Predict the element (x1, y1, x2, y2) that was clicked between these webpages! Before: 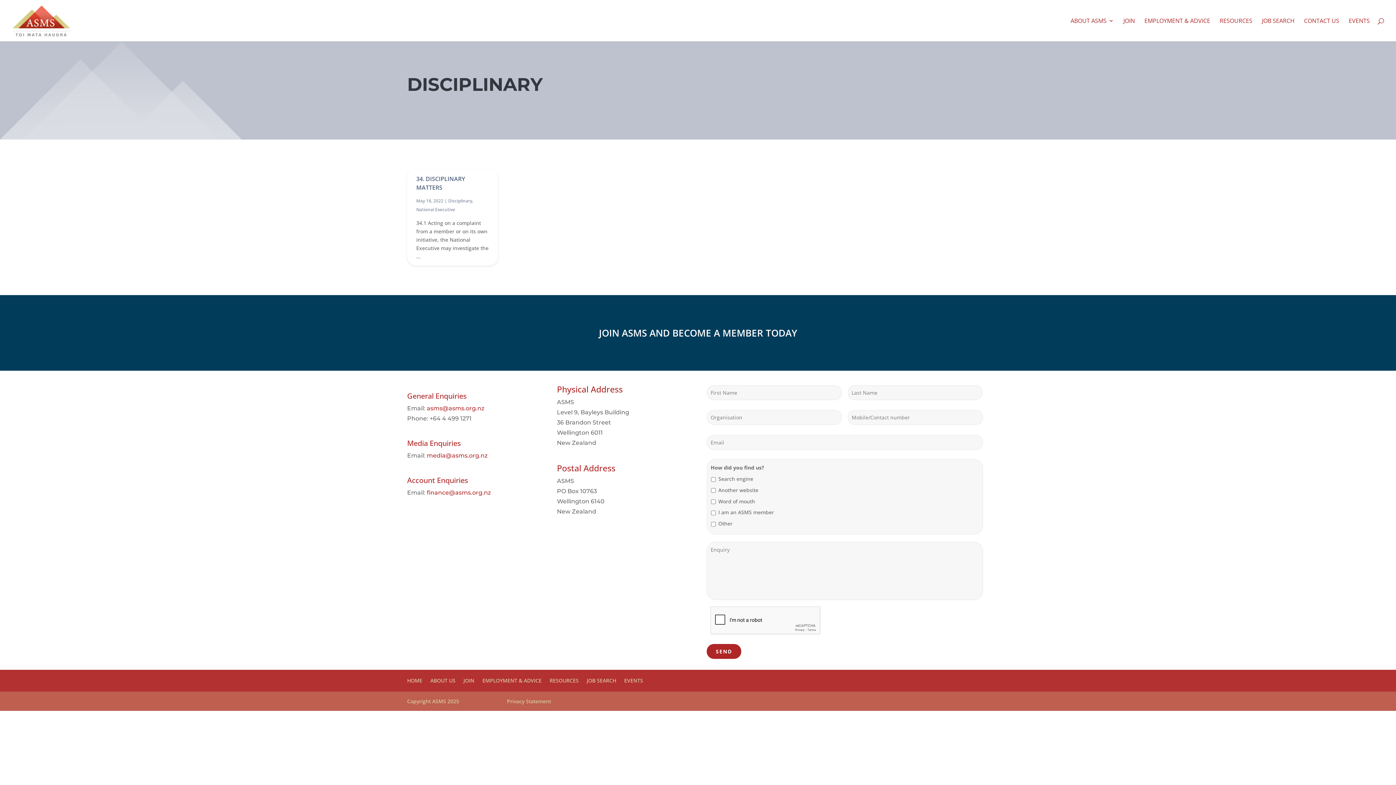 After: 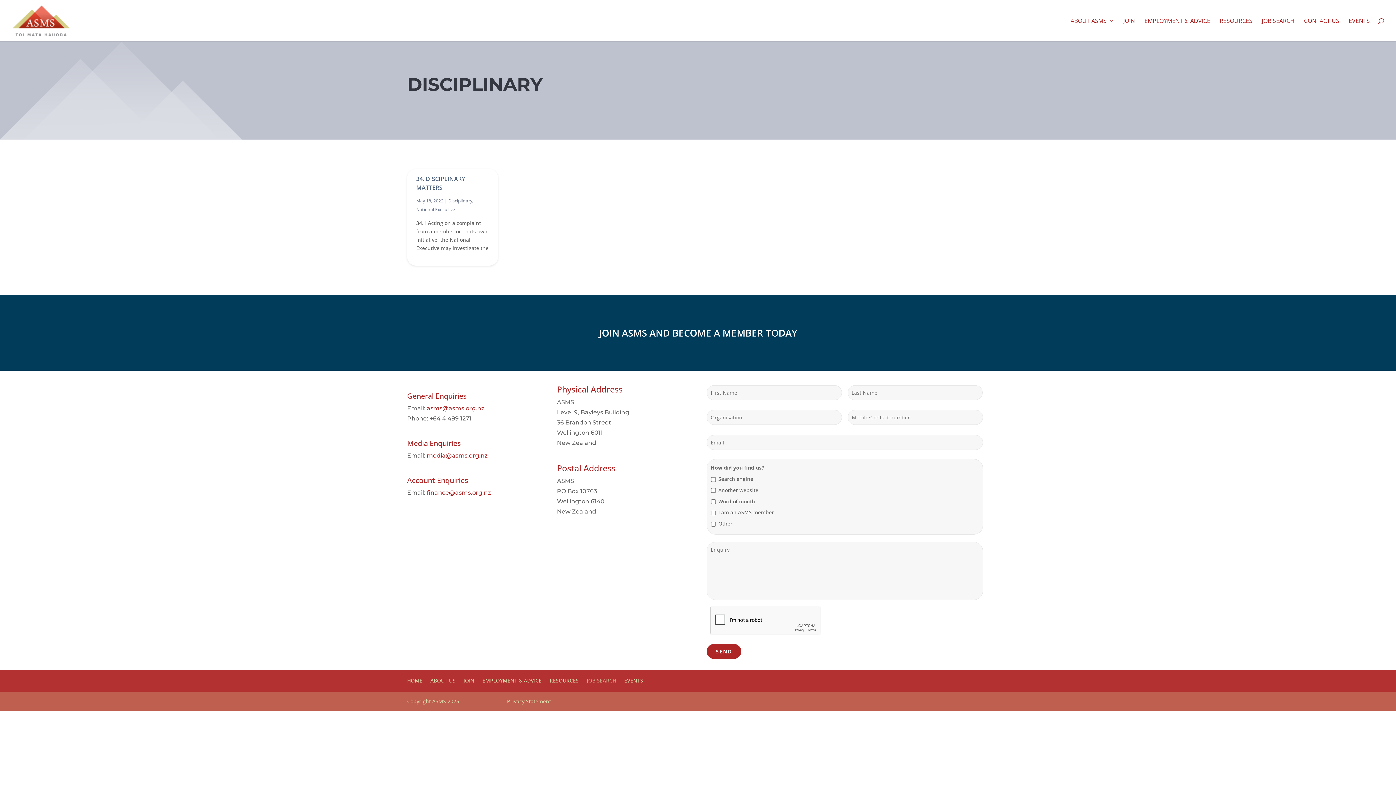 Action: bbox: (586, 675, 616, 683) label: JOB SEARCH